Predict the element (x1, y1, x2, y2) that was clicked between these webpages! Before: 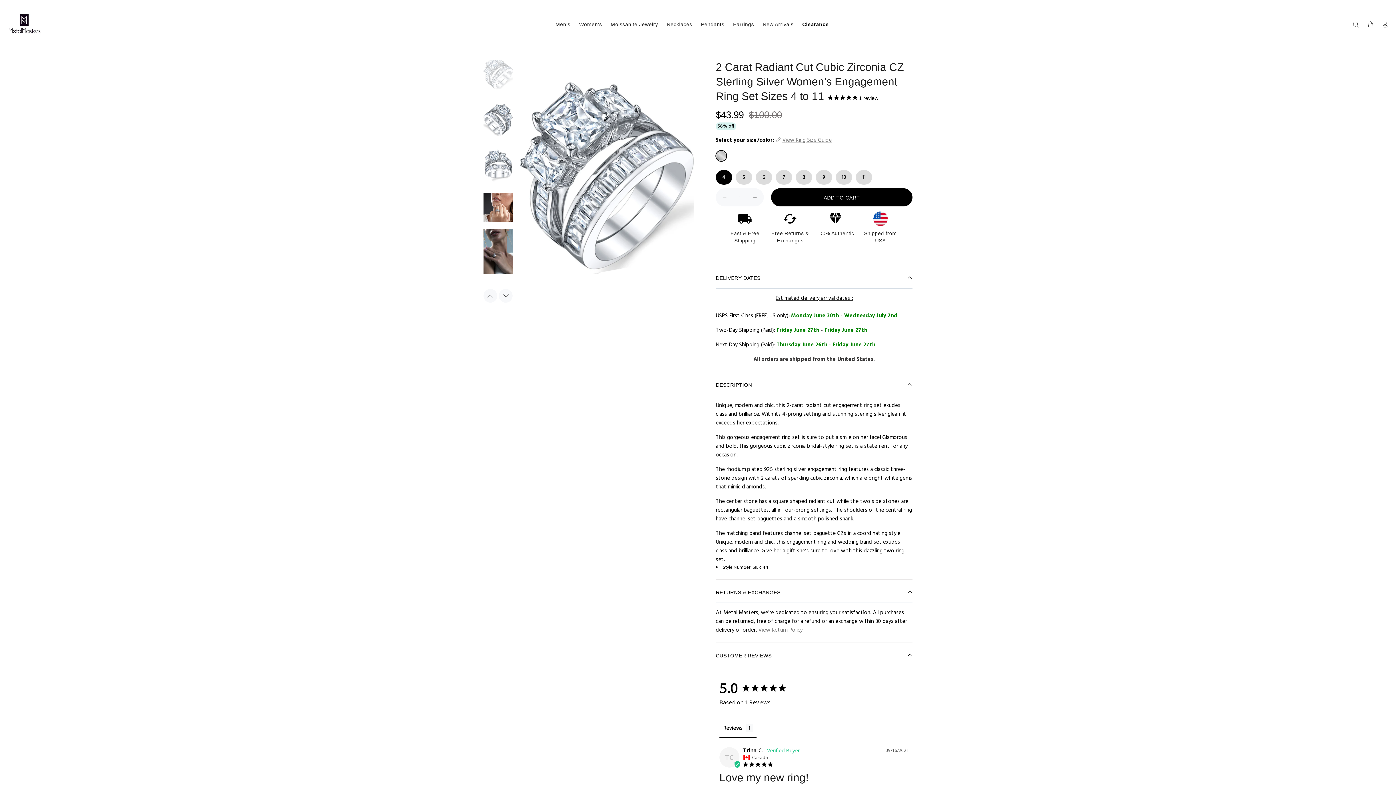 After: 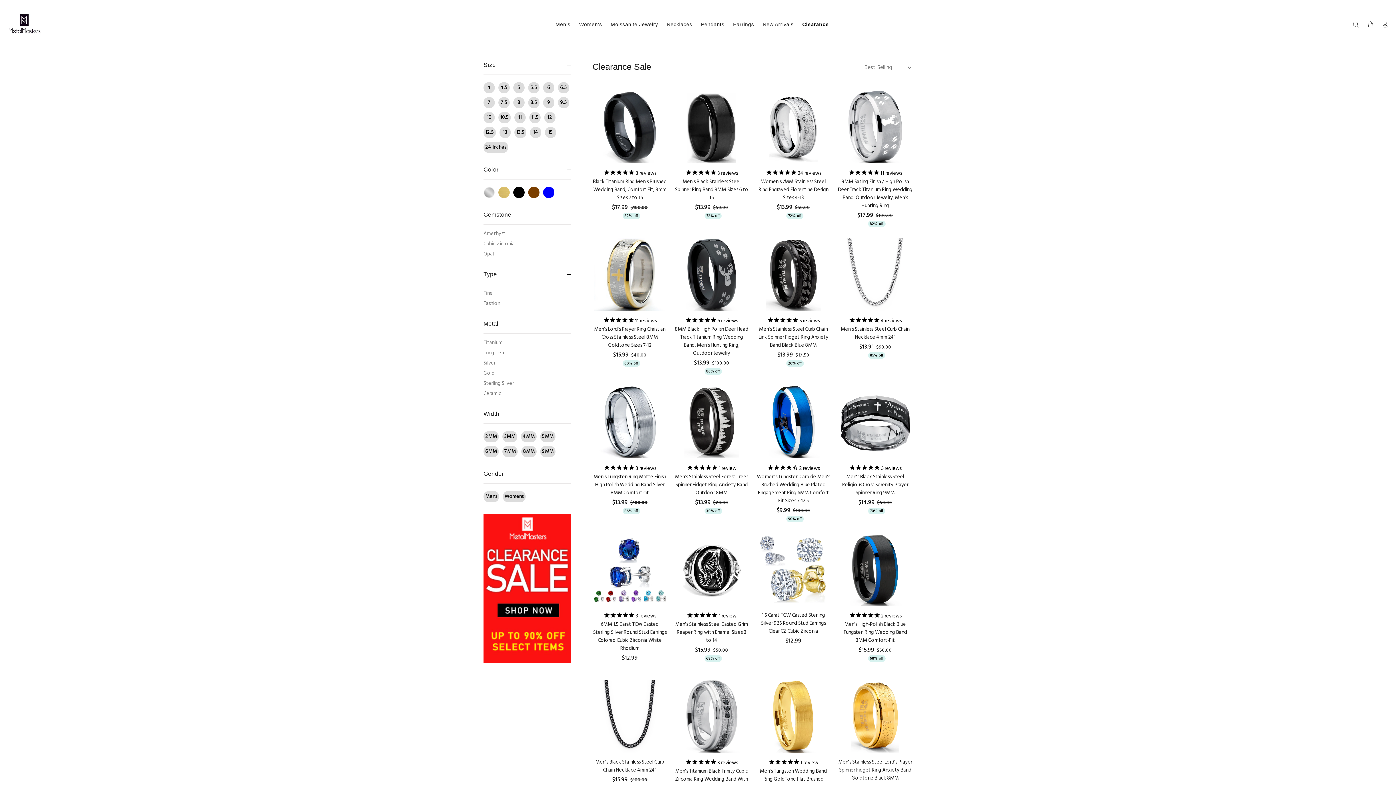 Action: bbox: (798, 18, 829, 30) label: Clearance